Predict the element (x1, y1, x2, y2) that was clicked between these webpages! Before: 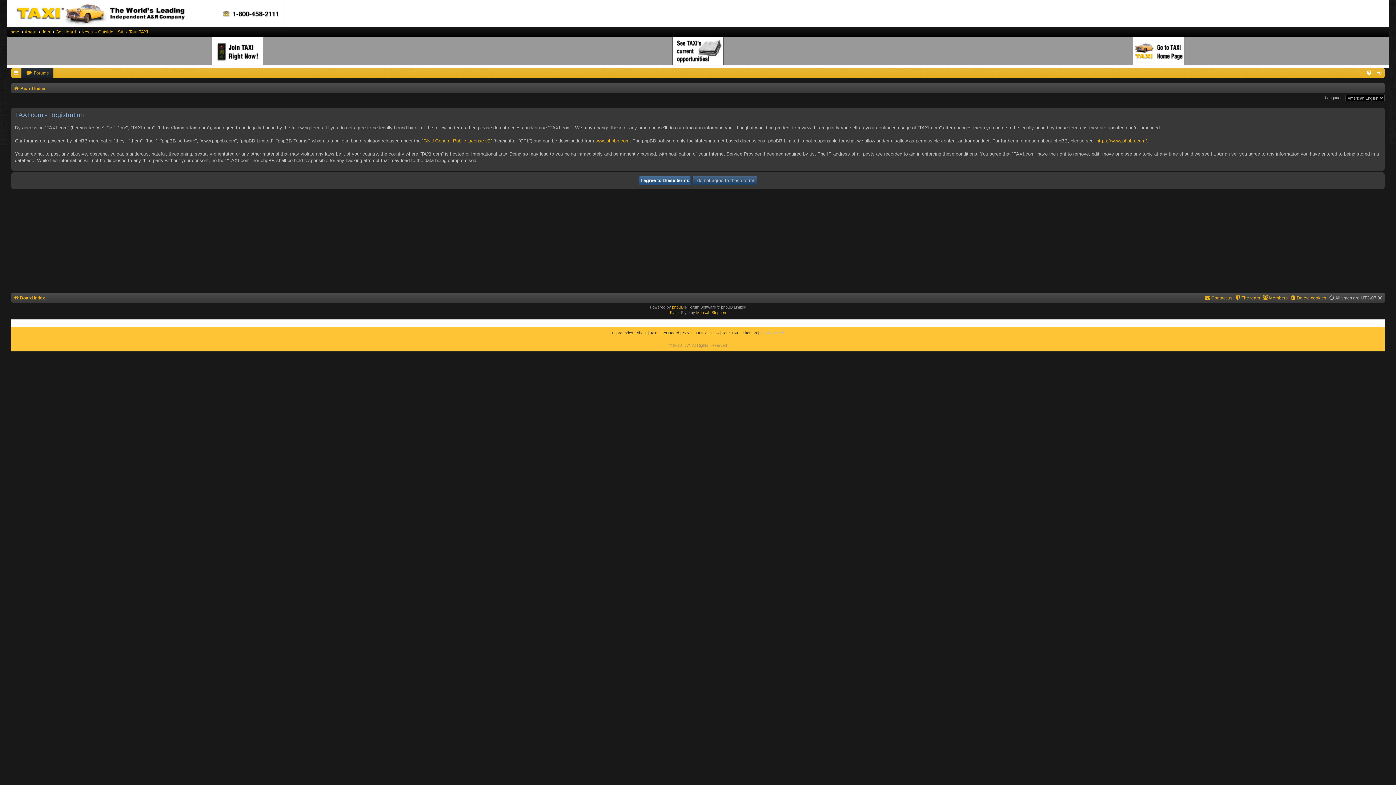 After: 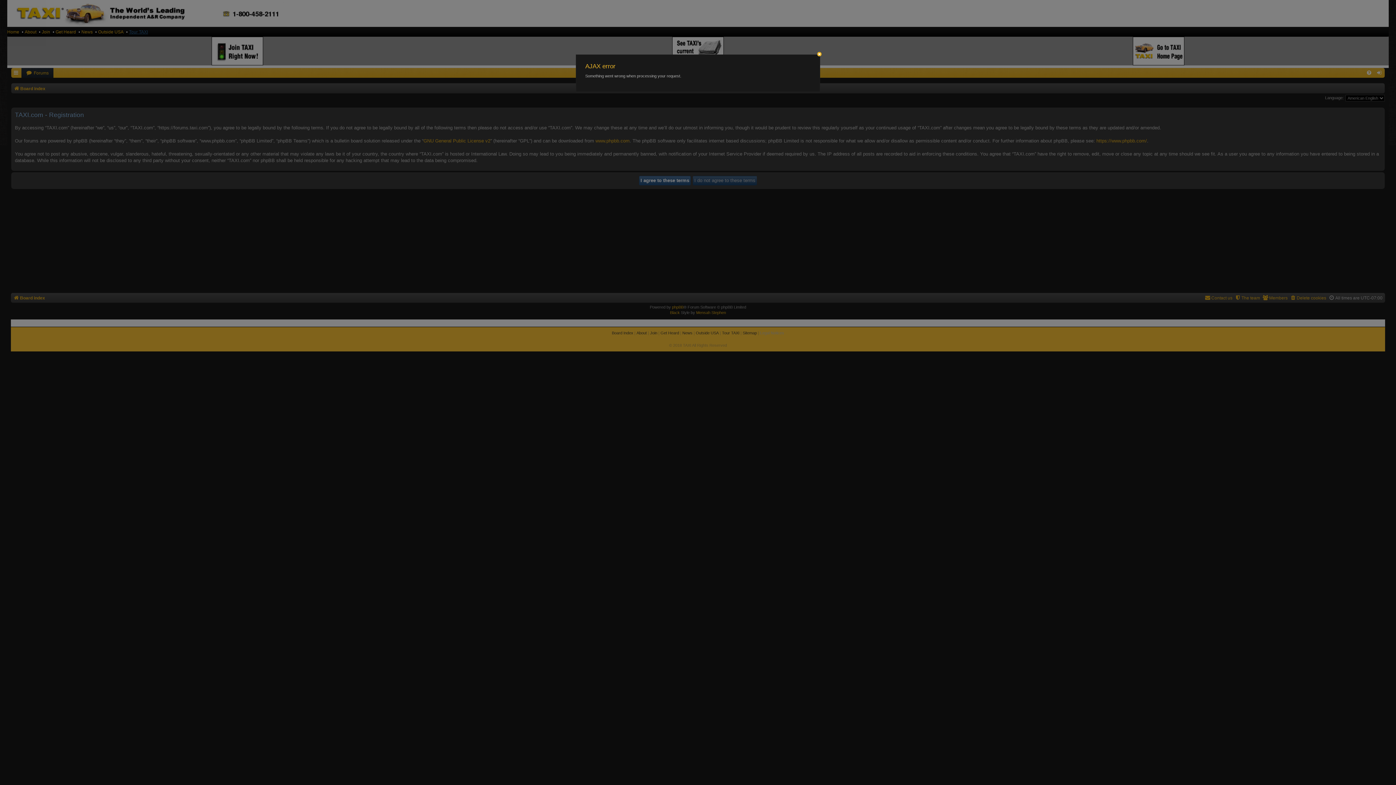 Action: bbox: (129, 27, 148, 36) label: Tour TAXI